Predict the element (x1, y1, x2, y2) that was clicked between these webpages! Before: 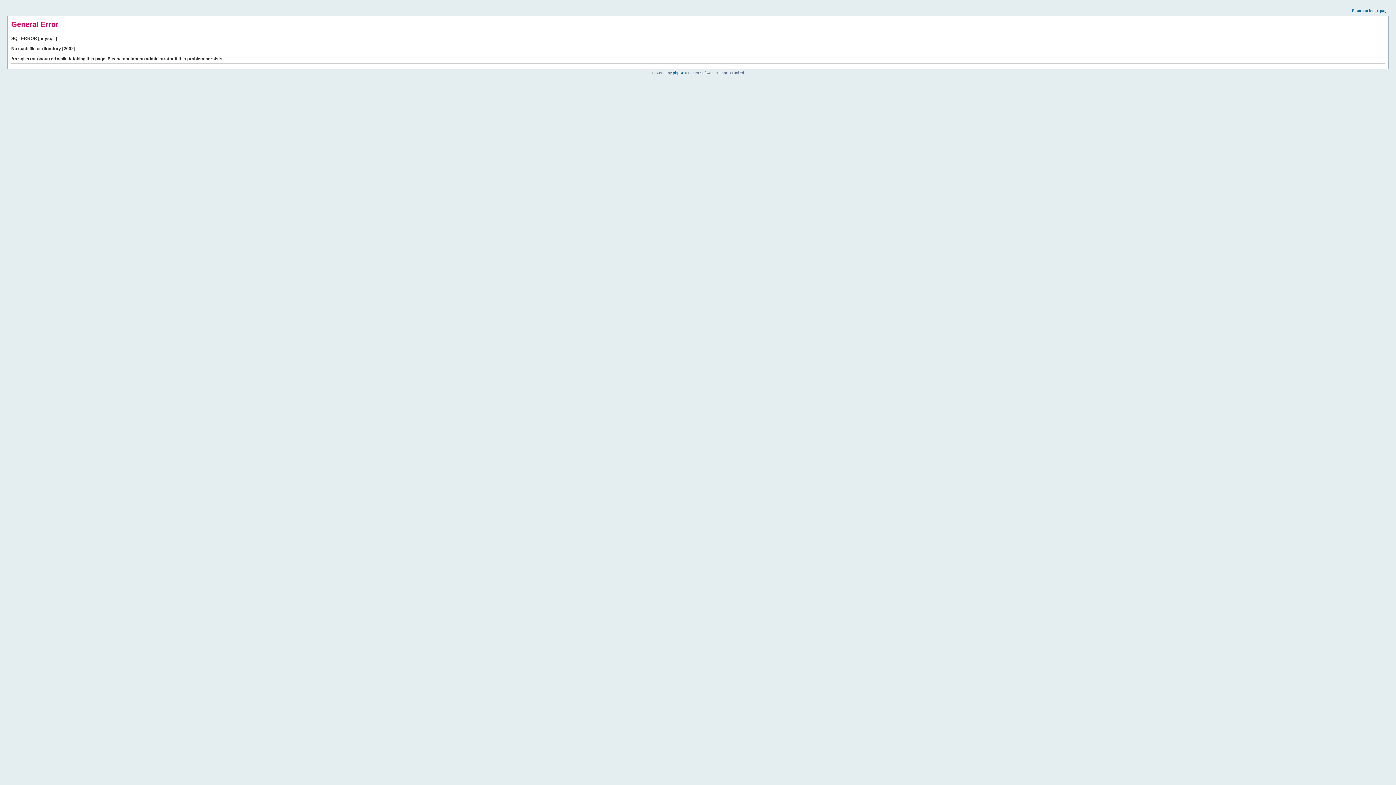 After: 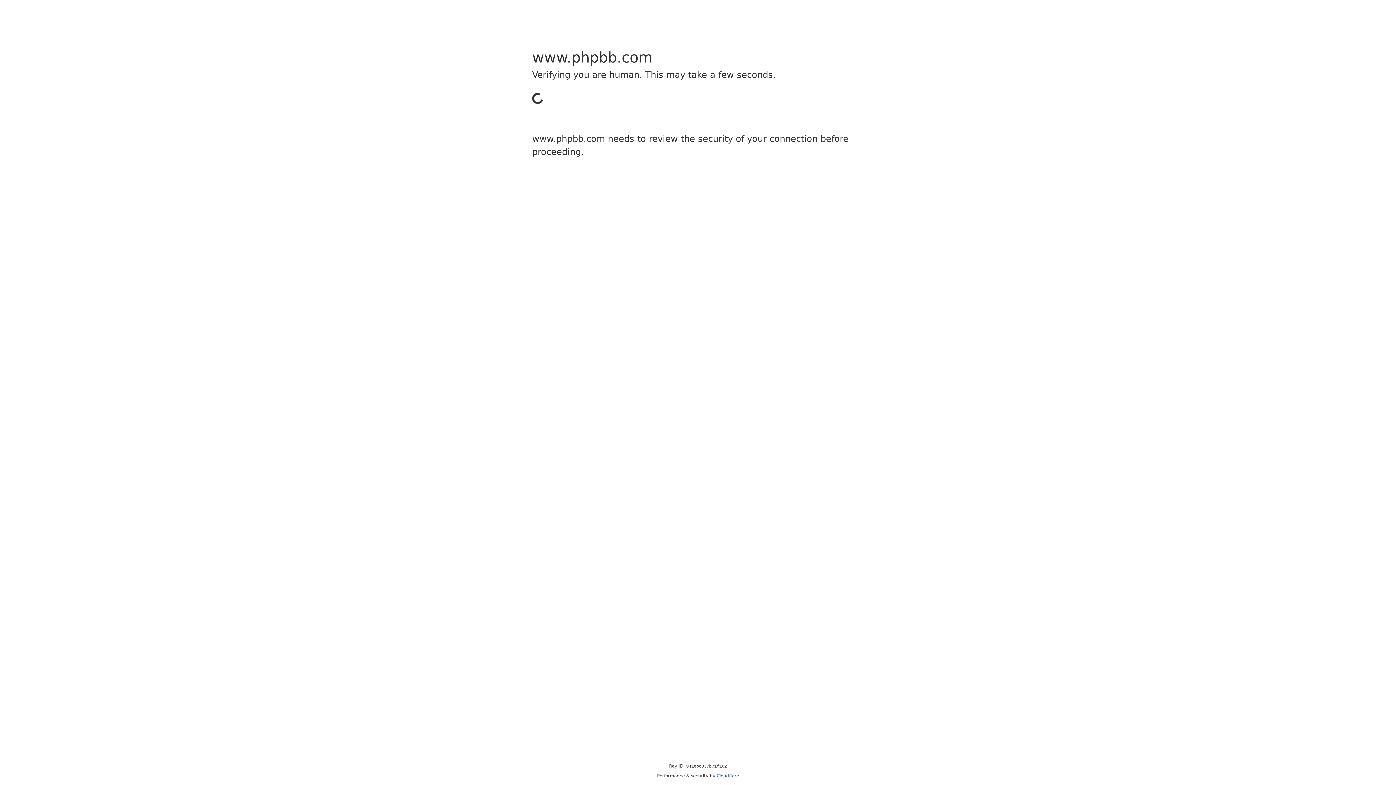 Action: label: phpBB bbox: (673, 70, 684, 74)